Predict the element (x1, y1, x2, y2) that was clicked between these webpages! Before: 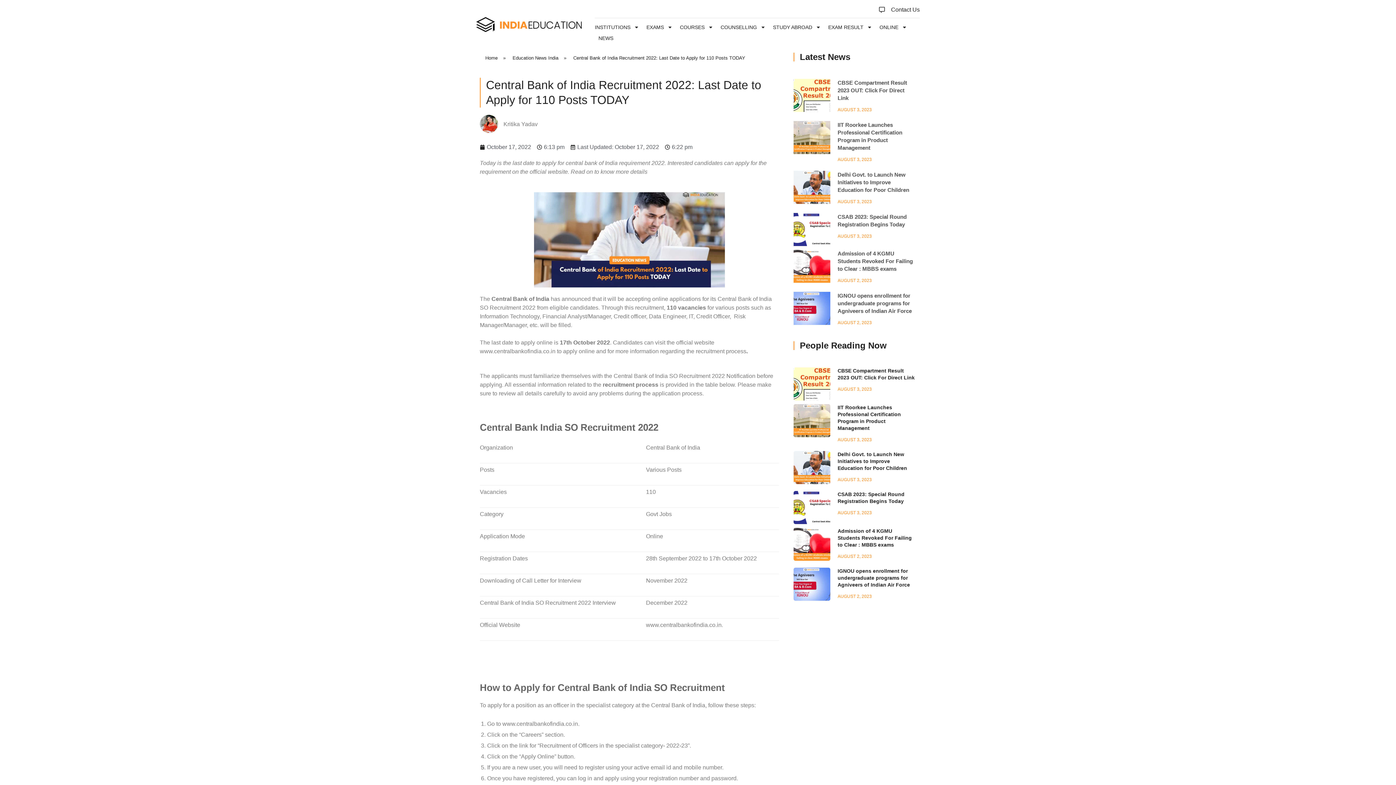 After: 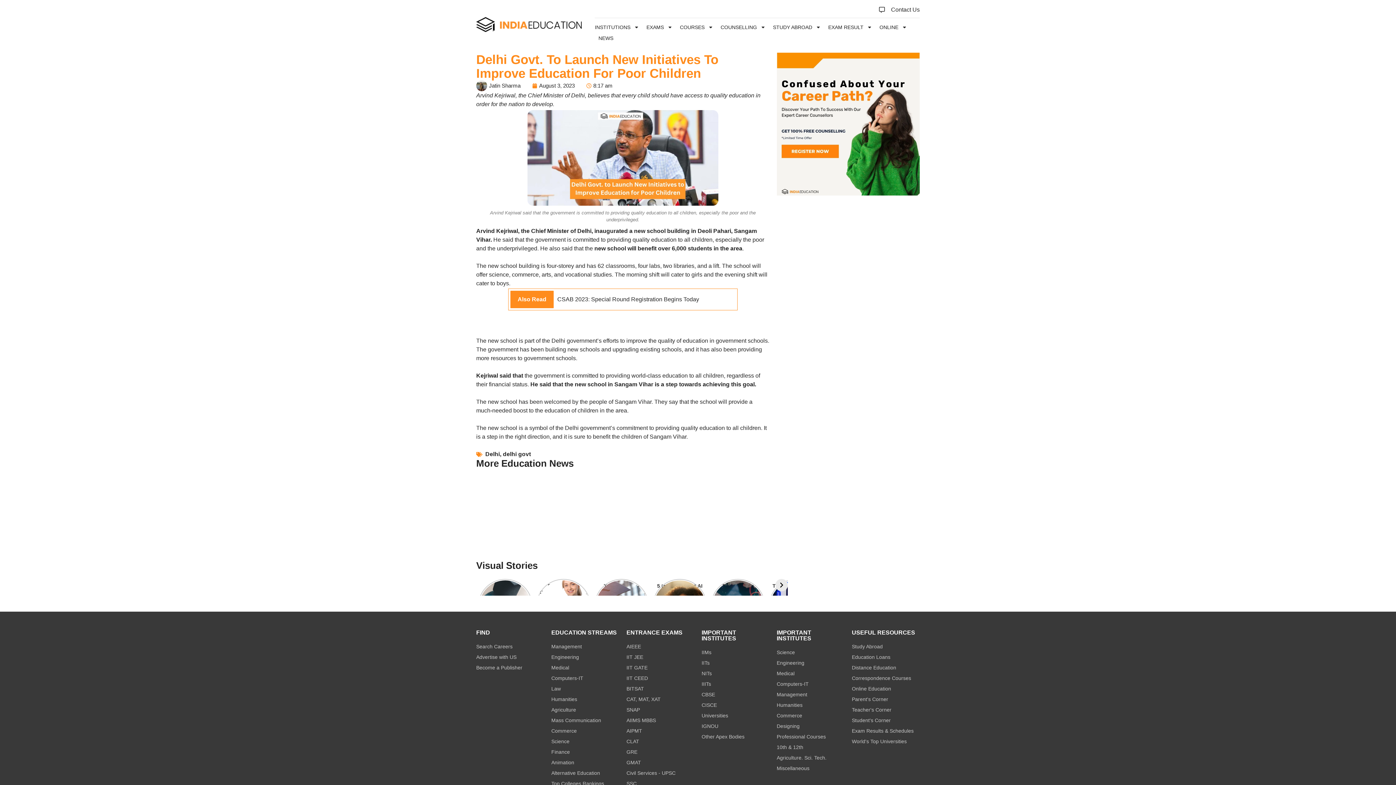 Action: label: Delhi Govt. to Launch New Initiatives to Improve Education for Poor Children bbox: (837, 171, 909, 193)